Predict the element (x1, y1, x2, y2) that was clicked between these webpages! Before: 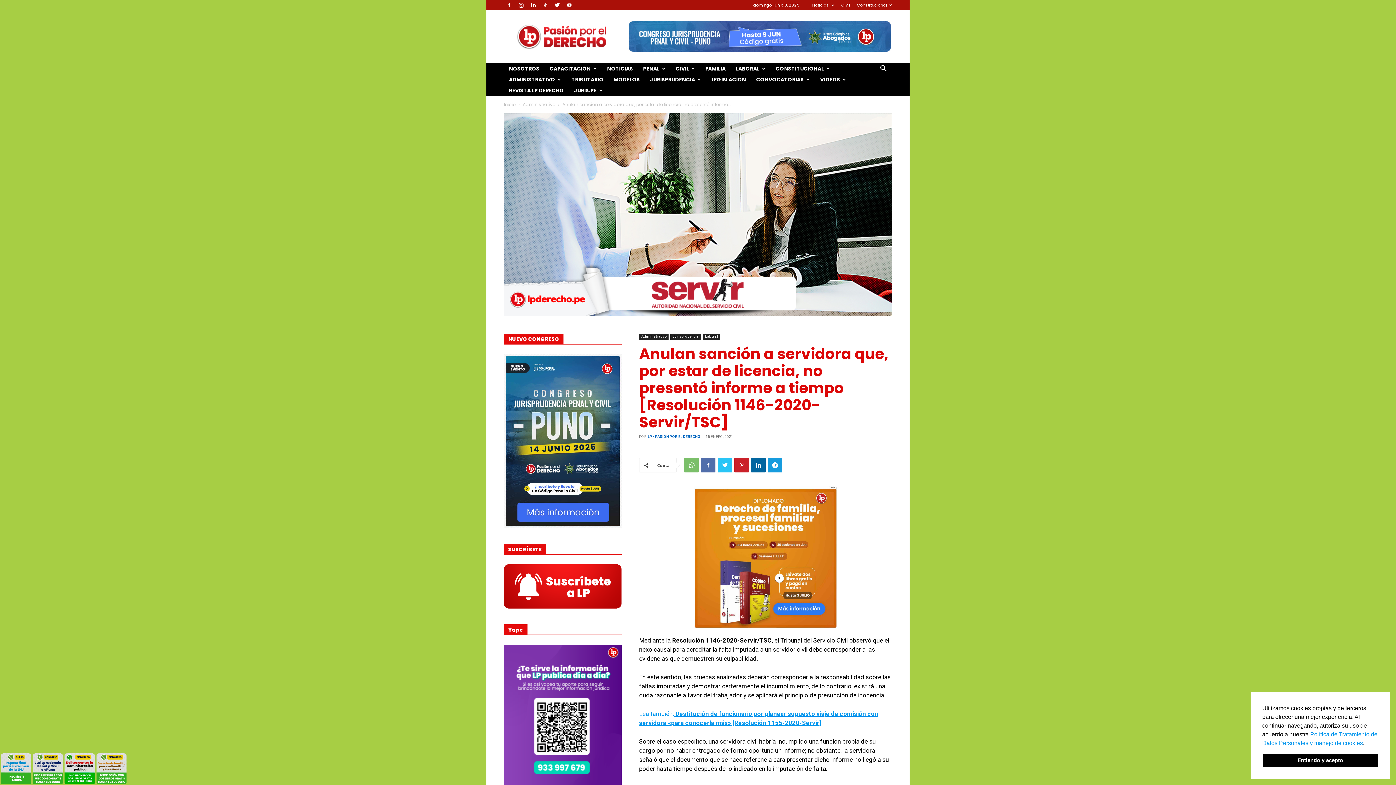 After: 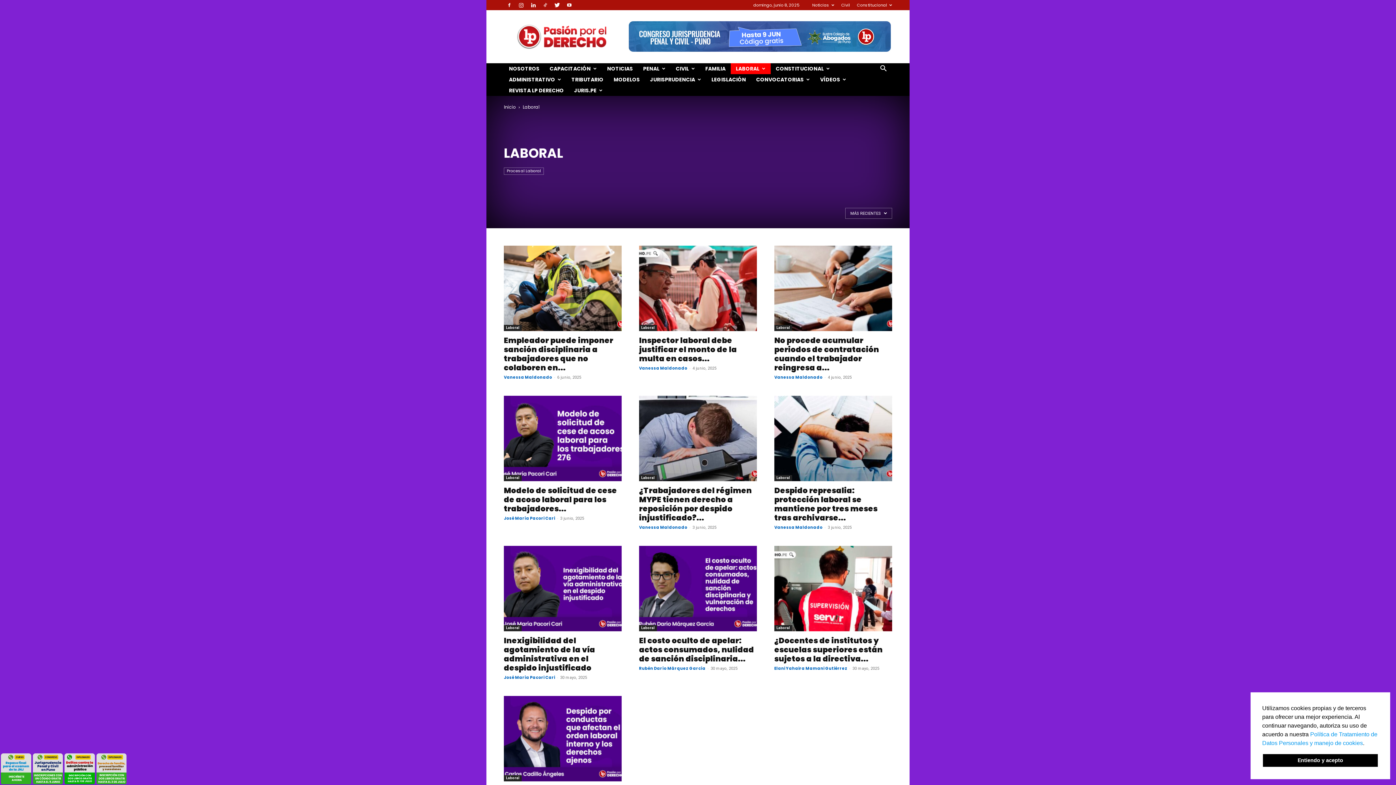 Action: bbox: (702, 333, 720, 340) label: Laboral